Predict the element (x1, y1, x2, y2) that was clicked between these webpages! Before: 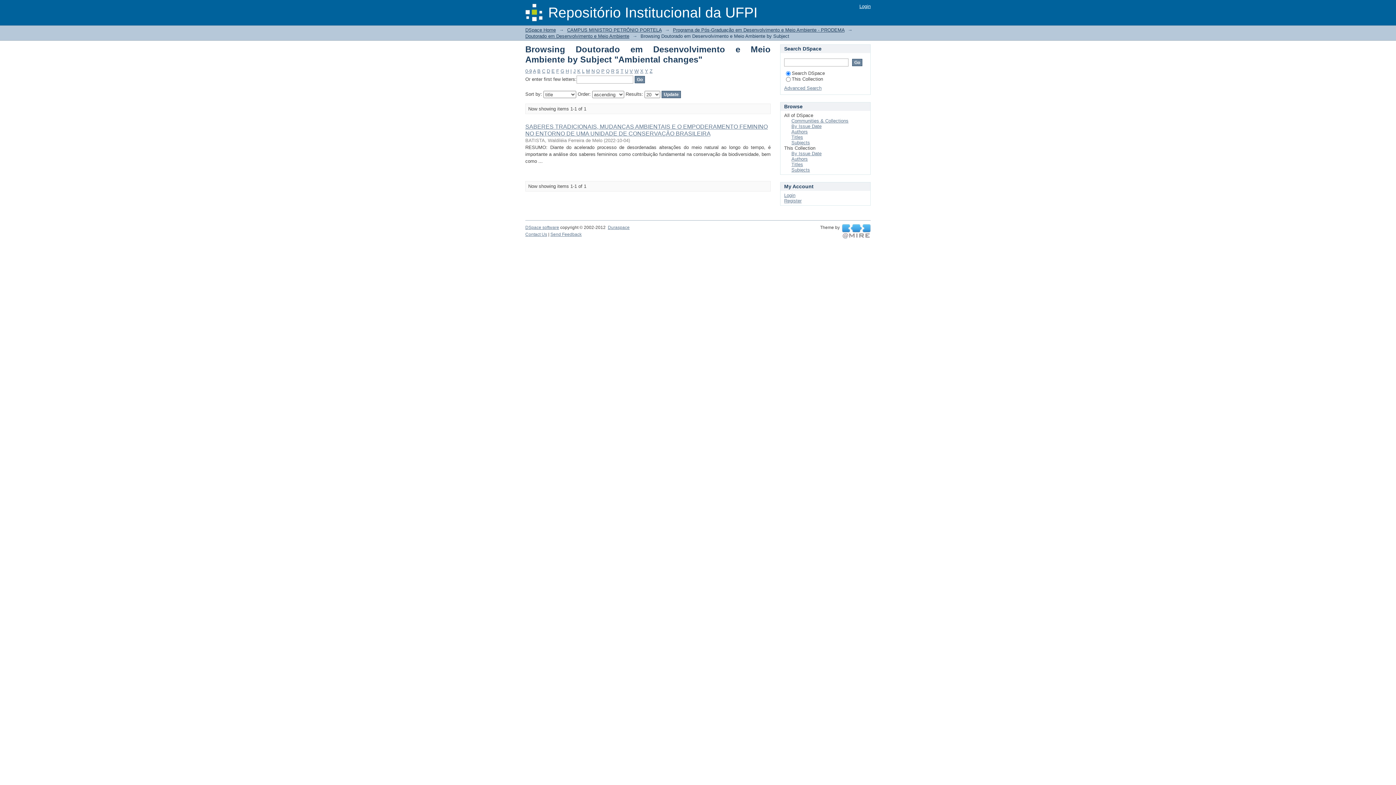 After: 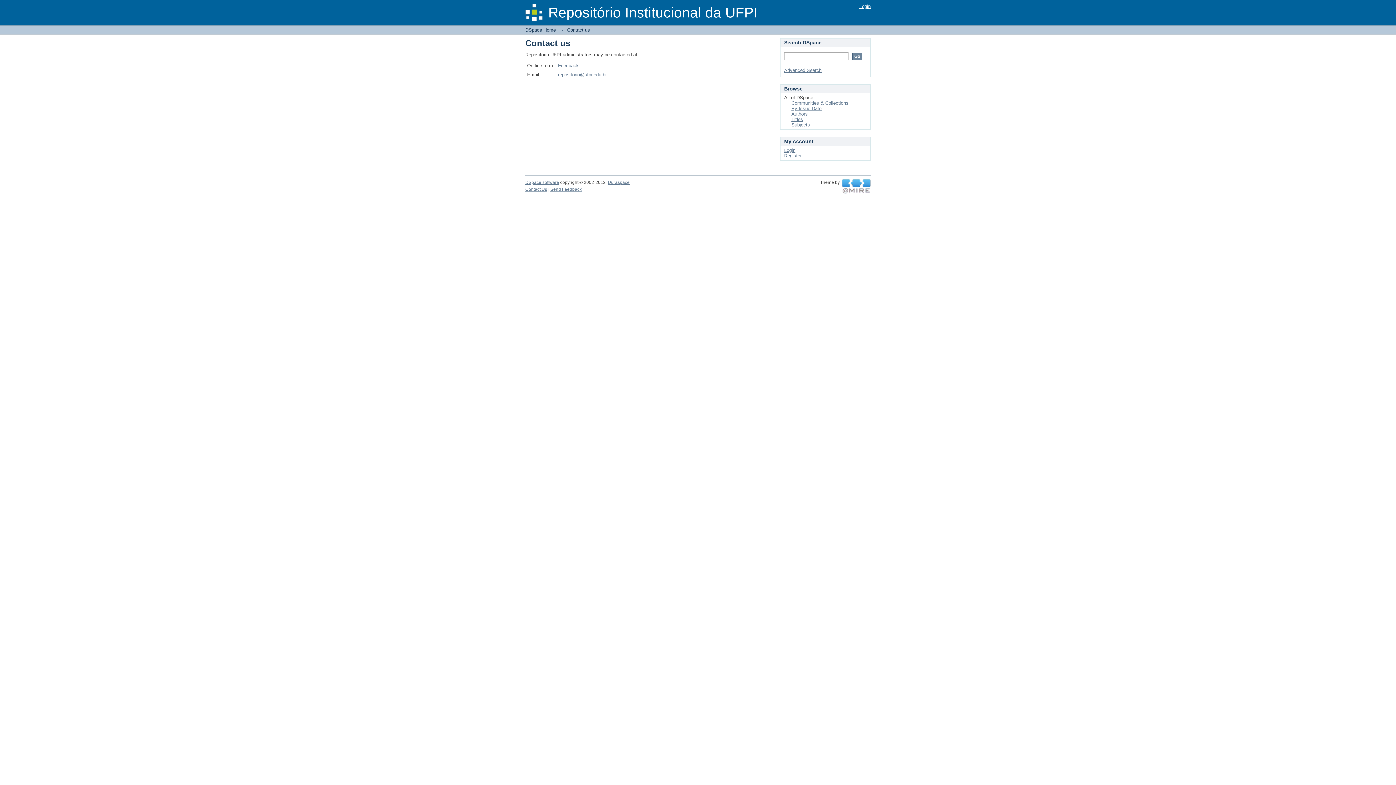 Action: label: Contact Us bbox: (525, 232, 547, 237)